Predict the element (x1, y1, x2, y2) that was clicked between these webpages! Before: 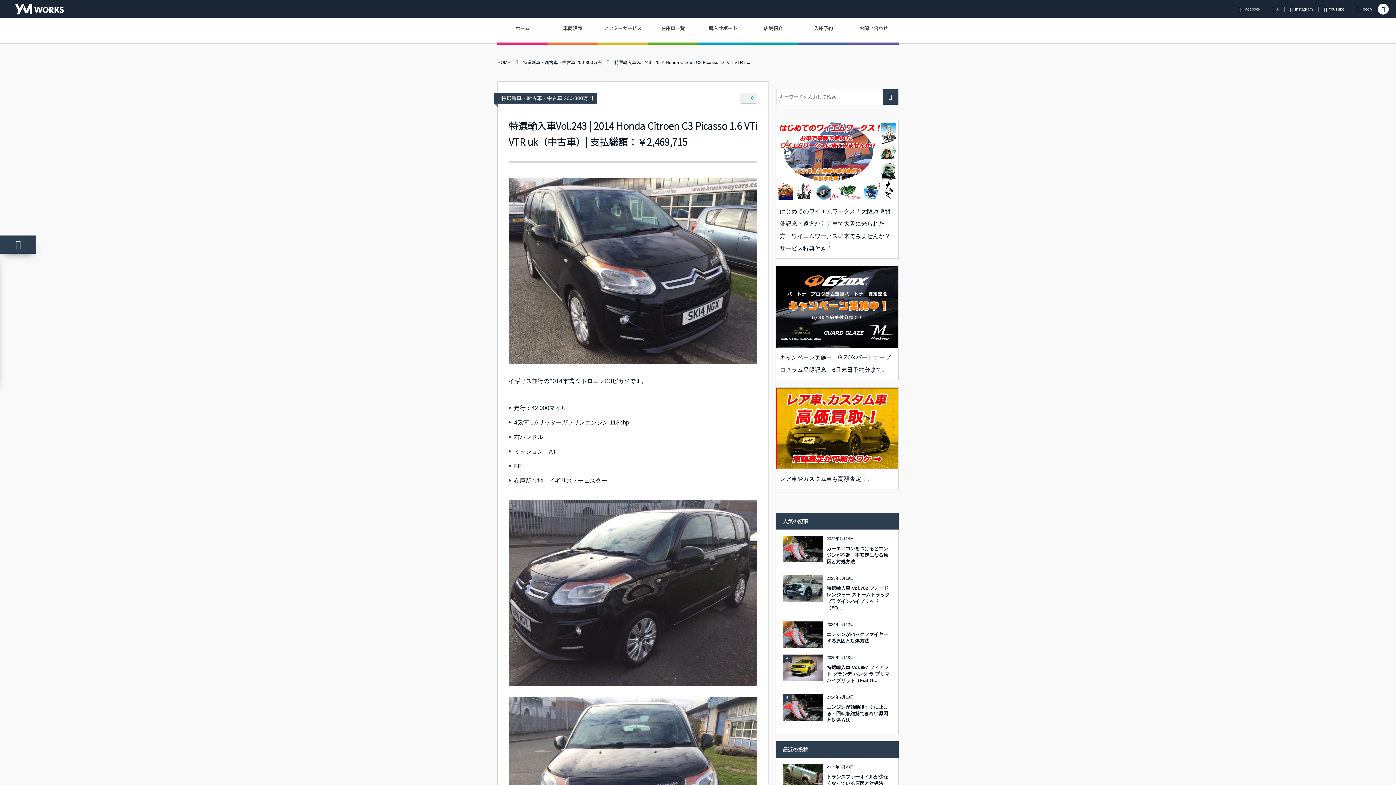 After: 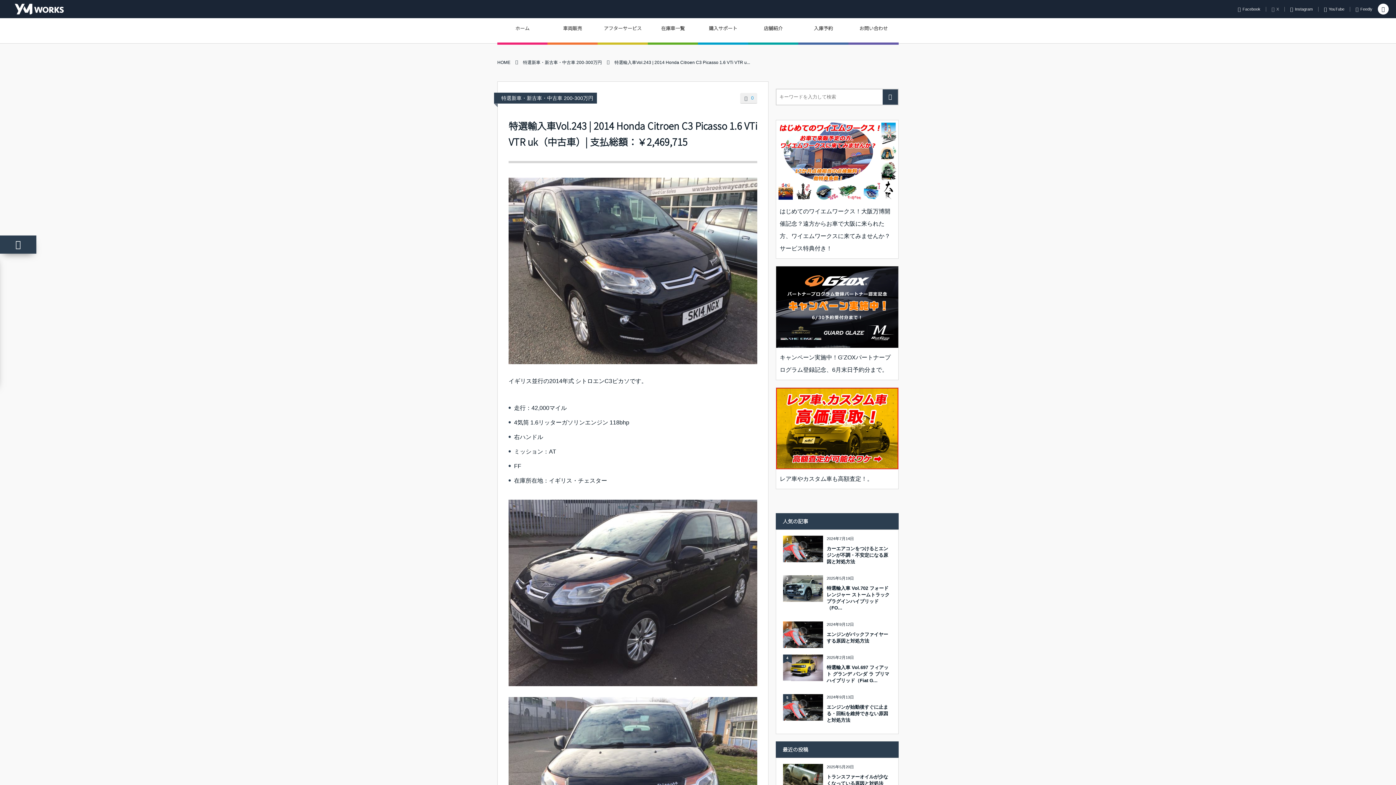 Action: label: X bbox: (1272, 6, 1279, 11)